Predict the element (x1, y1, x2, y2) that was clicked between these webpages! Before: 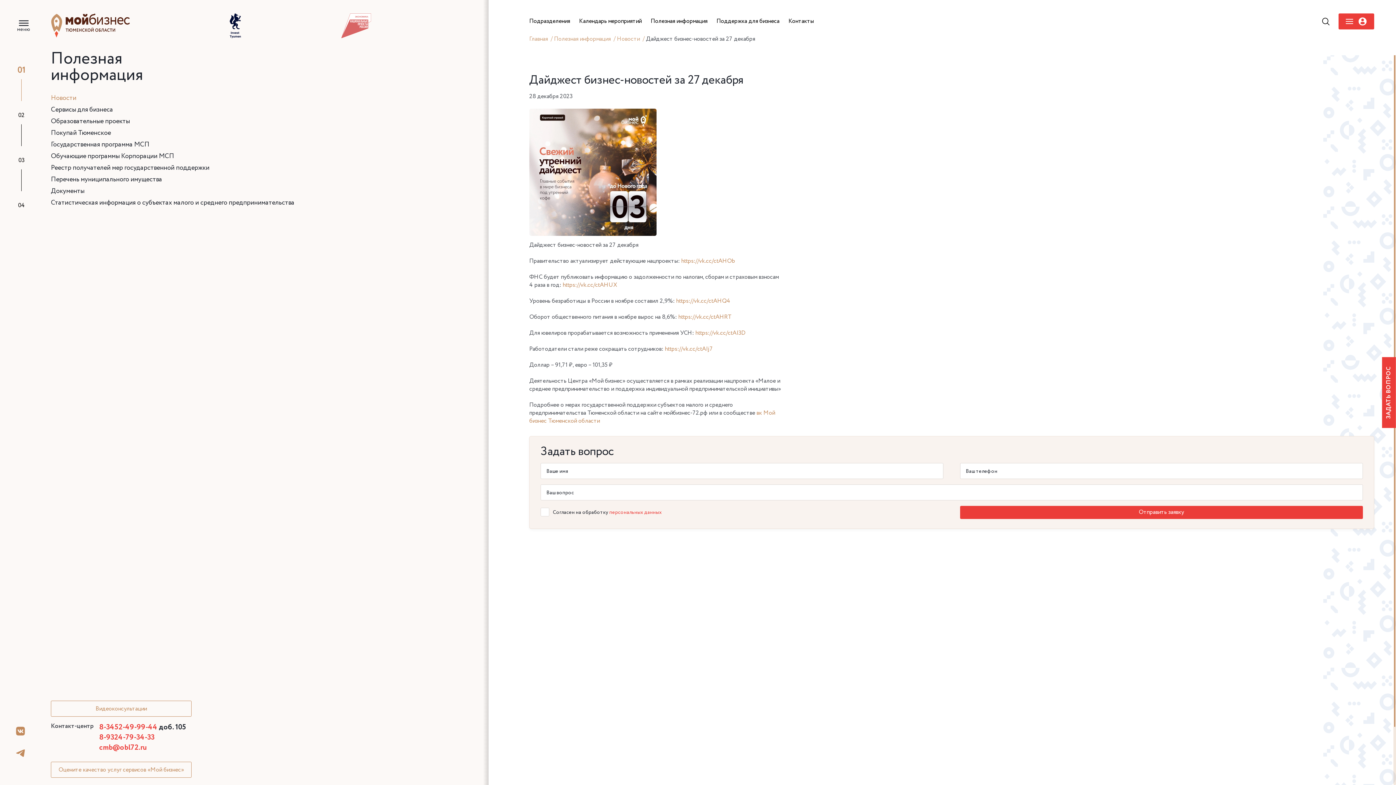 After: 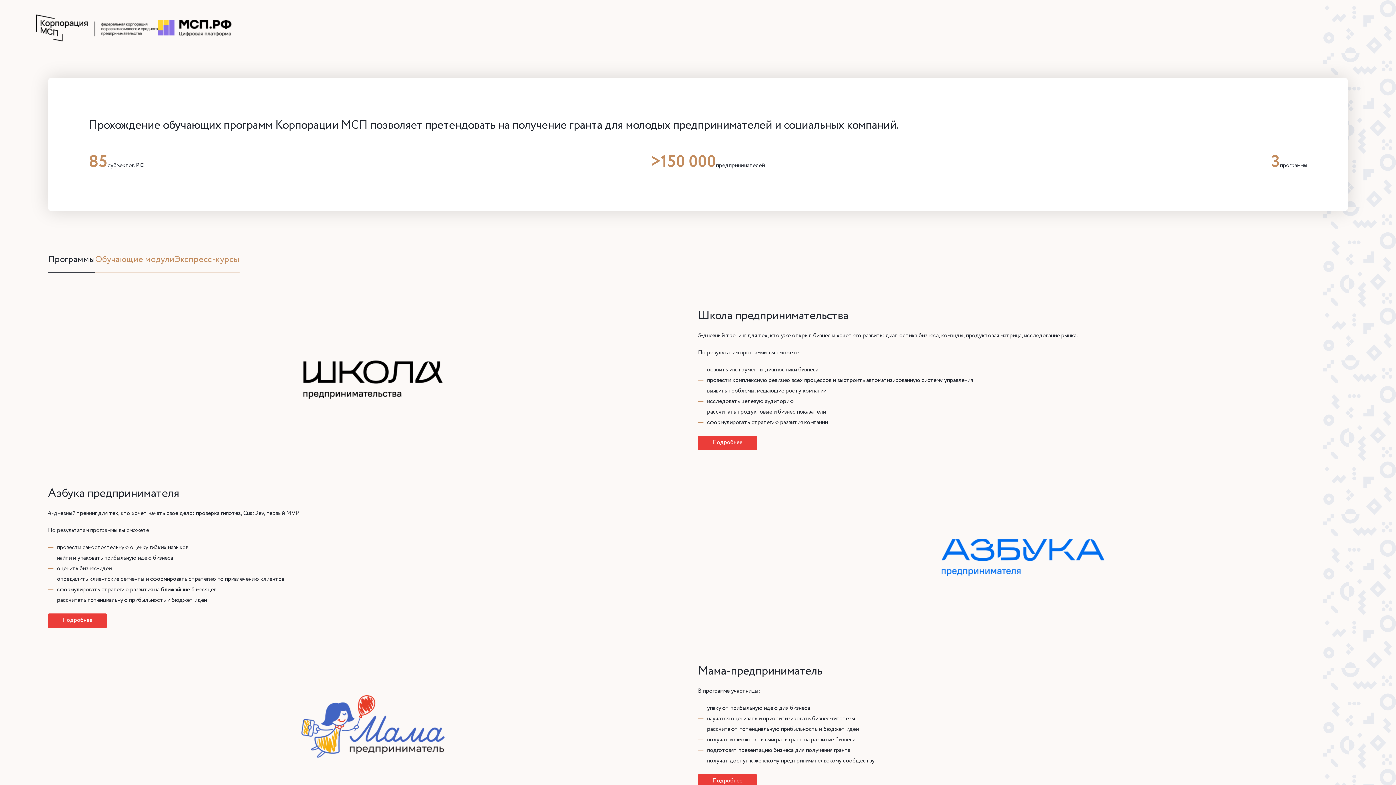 Action: label: Обучающие программы Корпорации МСП bbox: (50, 153, 174, 159)